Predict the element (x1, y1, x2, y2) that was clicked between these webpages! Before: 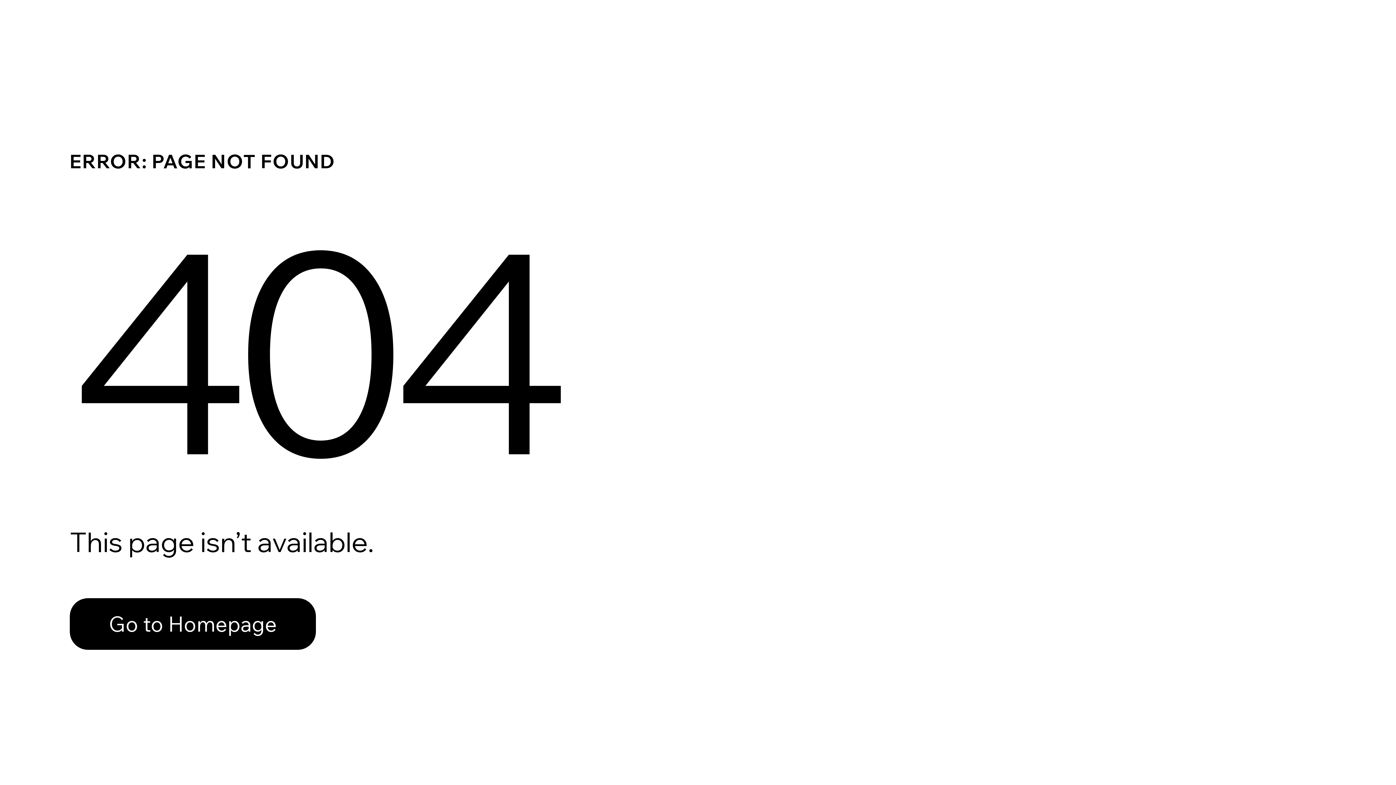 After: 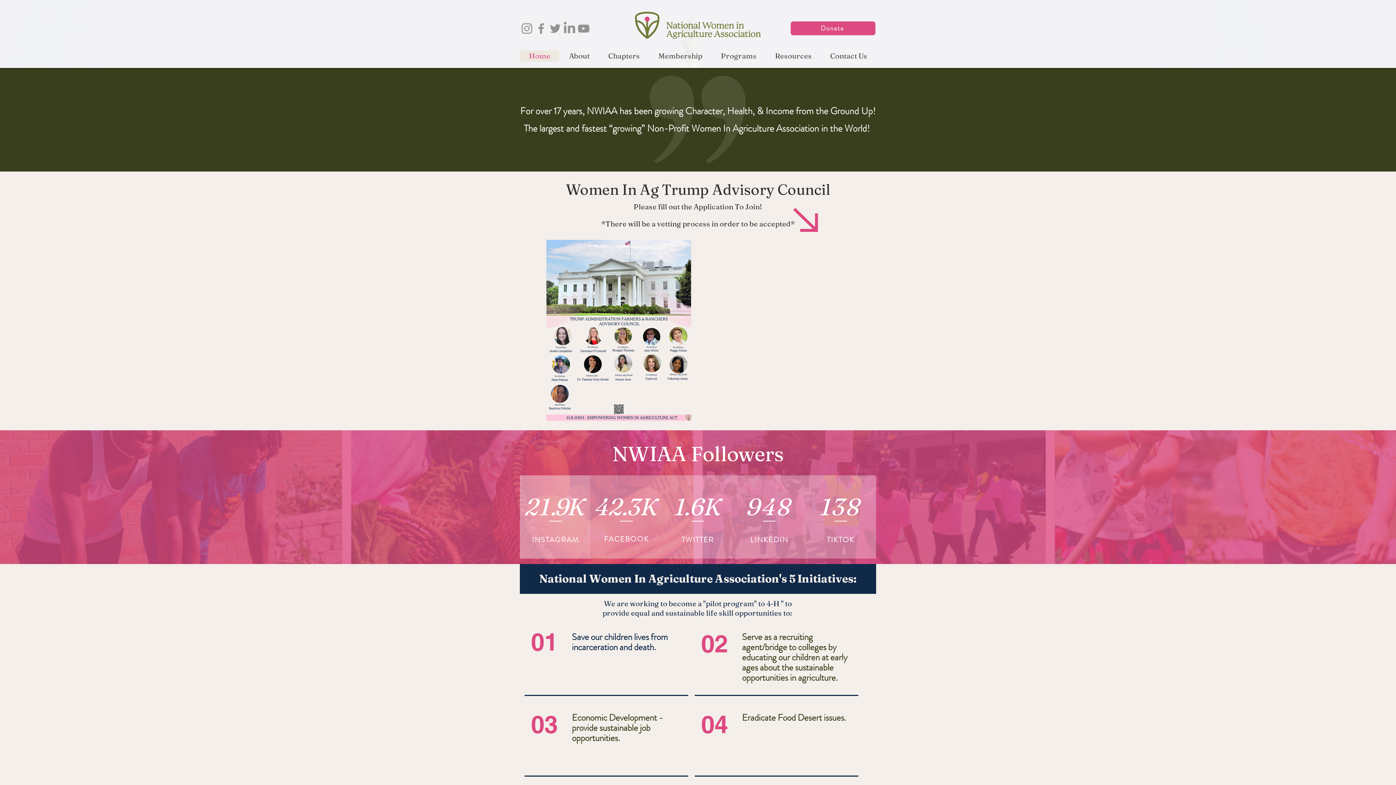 Action: label: Go to Homepage bbox: (69, 582, 768, 659)